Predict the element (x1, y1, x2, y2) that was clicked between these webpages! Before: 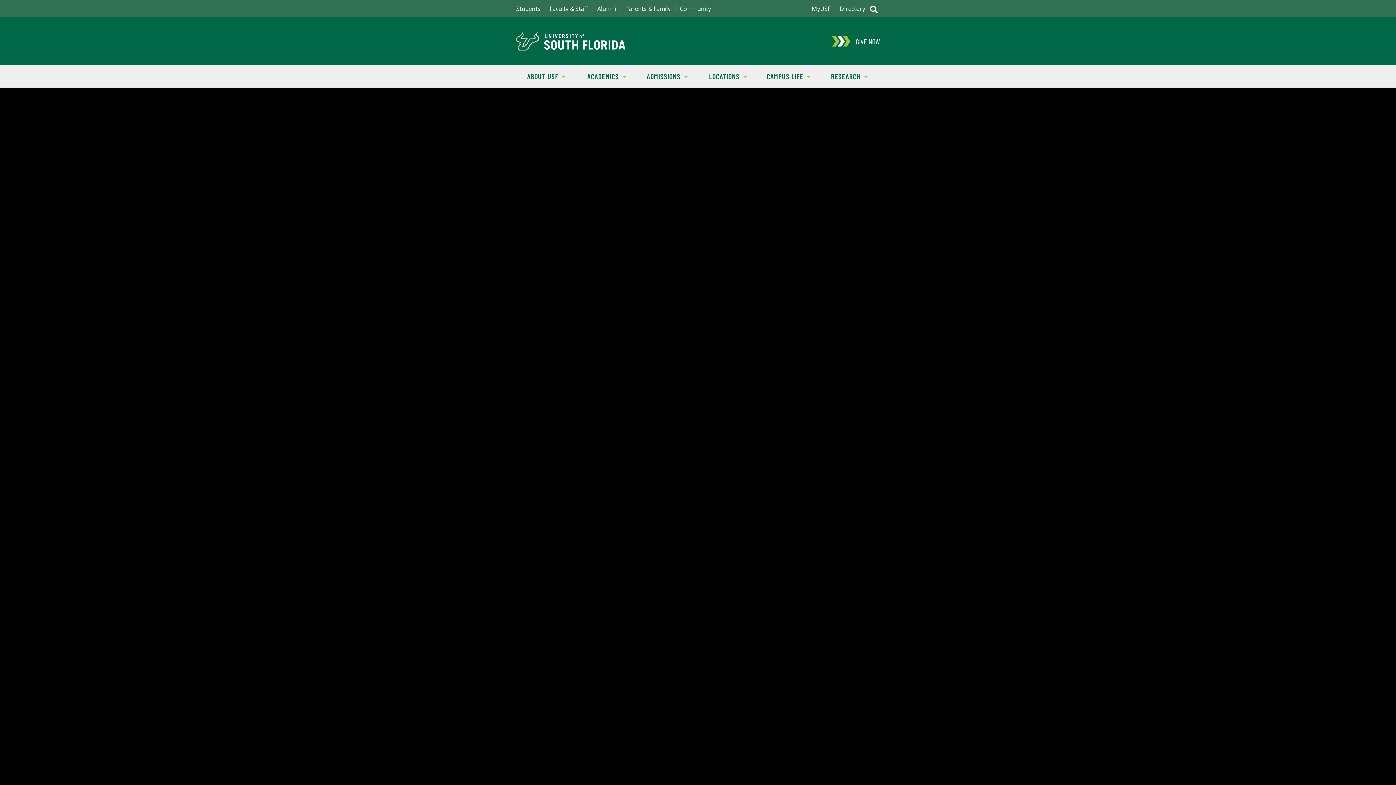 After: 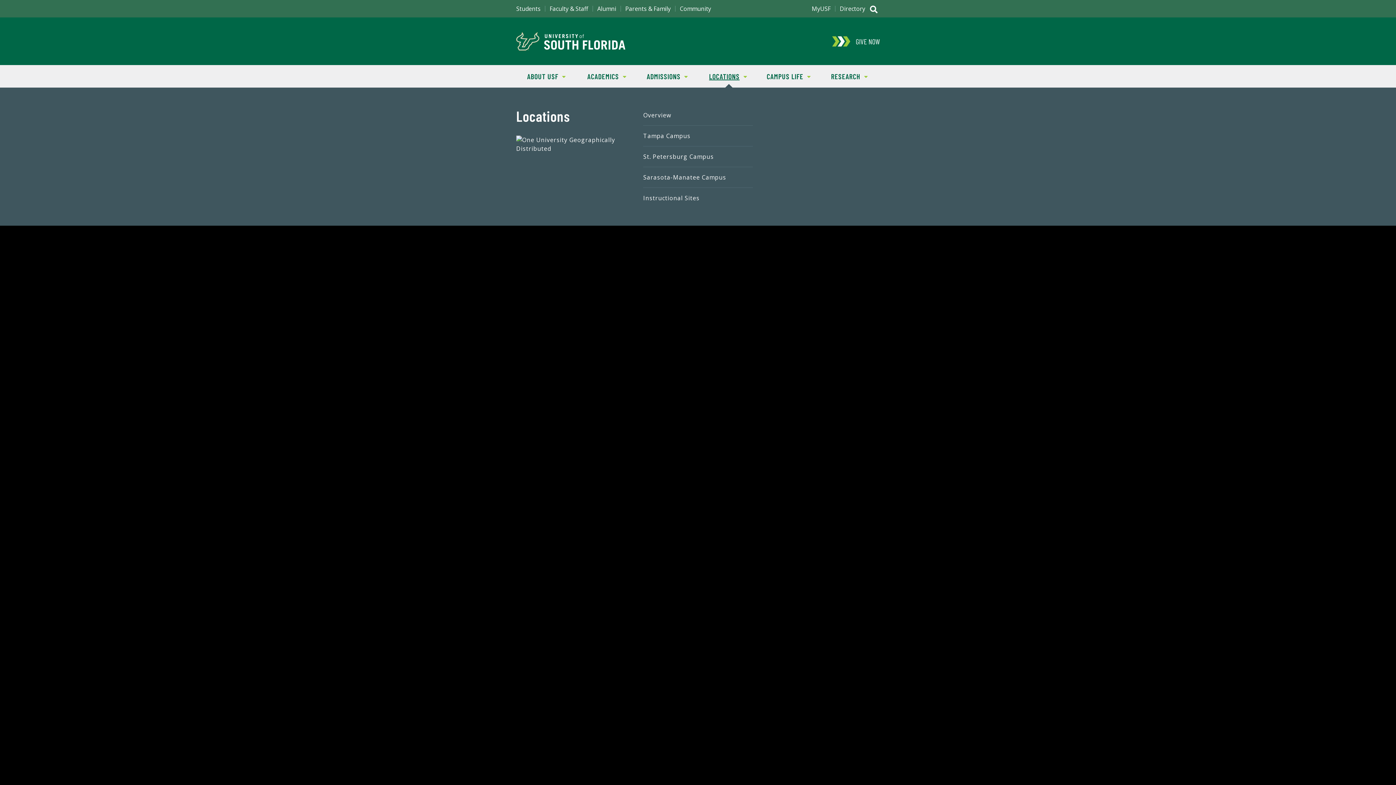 Action: label: SHOW
LOCATIONS bbox: (697, 65, 758, 87)